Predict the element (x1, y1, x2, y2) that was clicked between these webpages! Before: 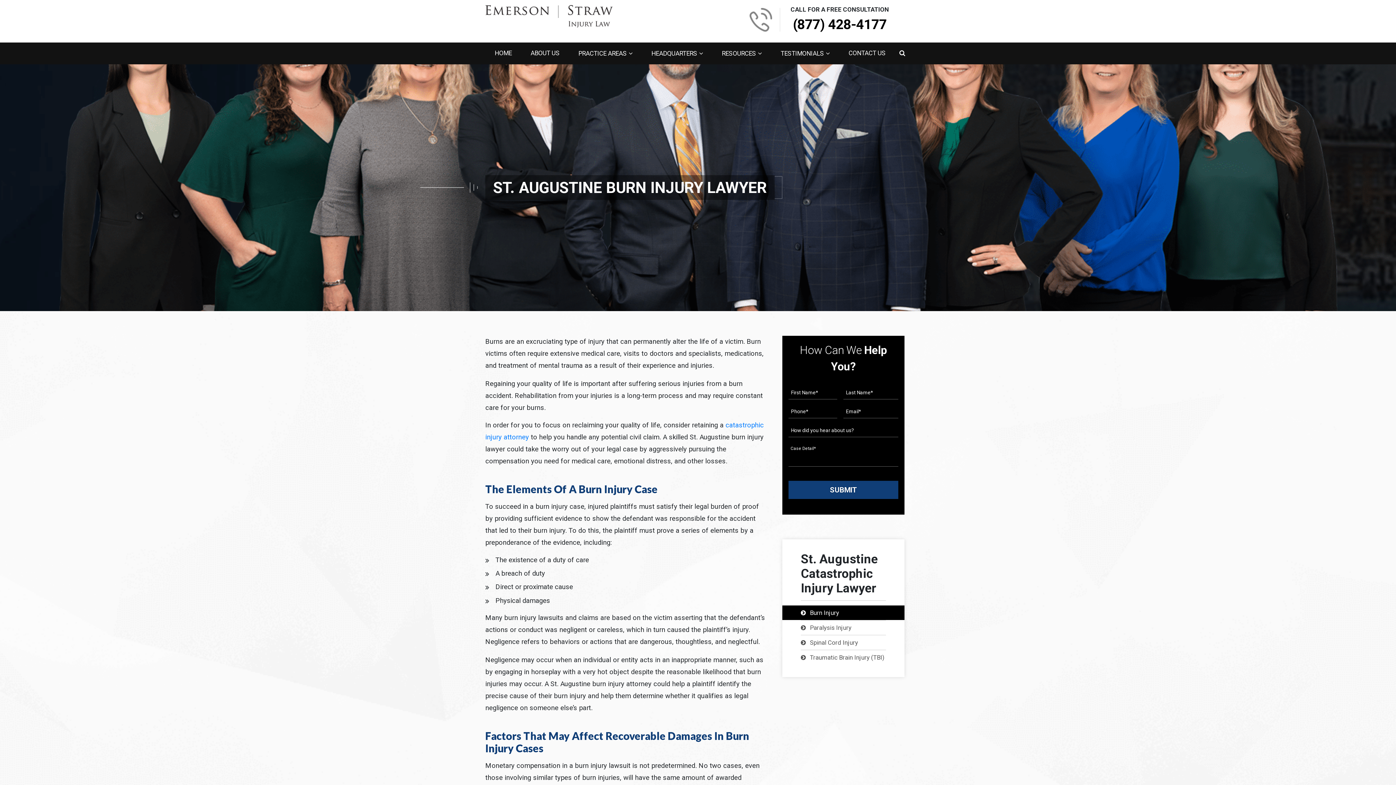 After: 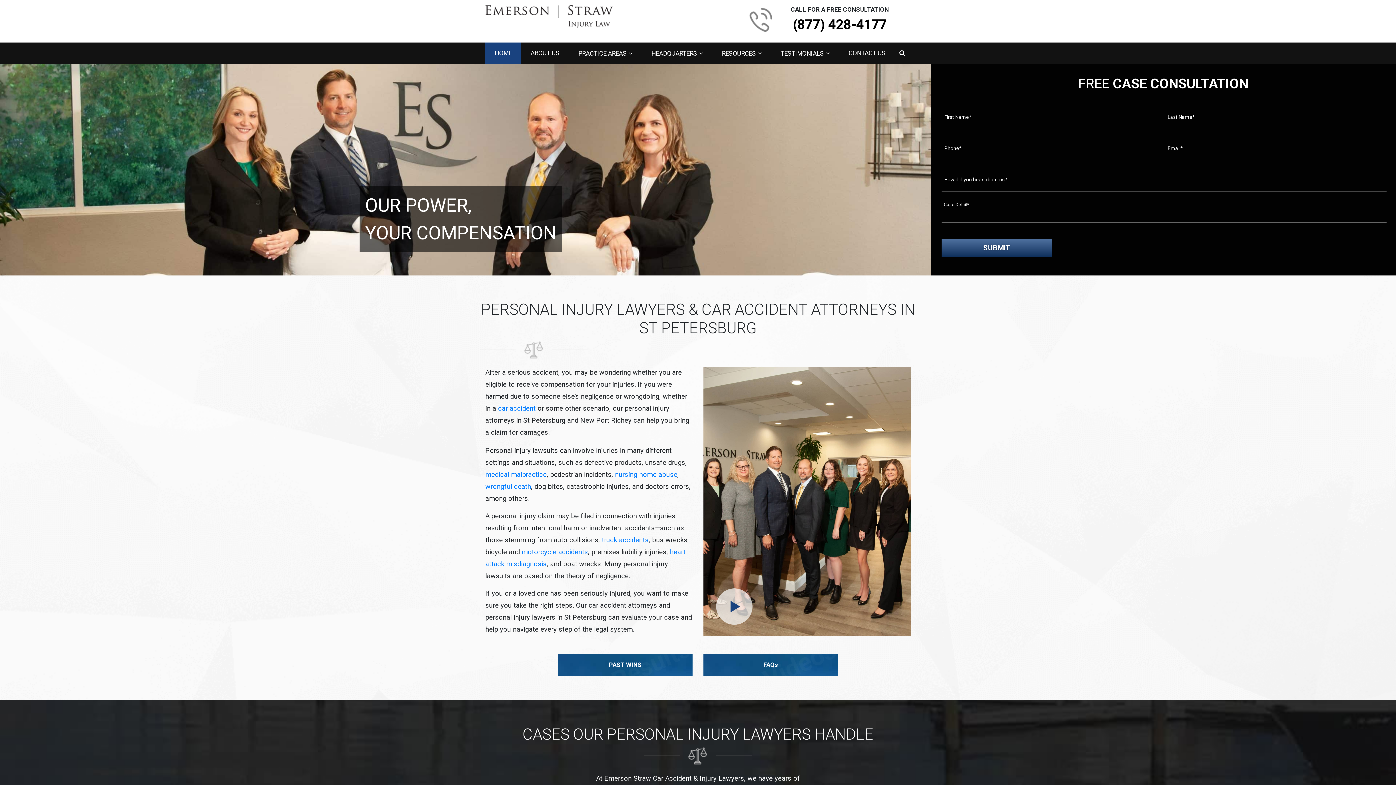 Action: bbox: (485, 12, 612, 19)